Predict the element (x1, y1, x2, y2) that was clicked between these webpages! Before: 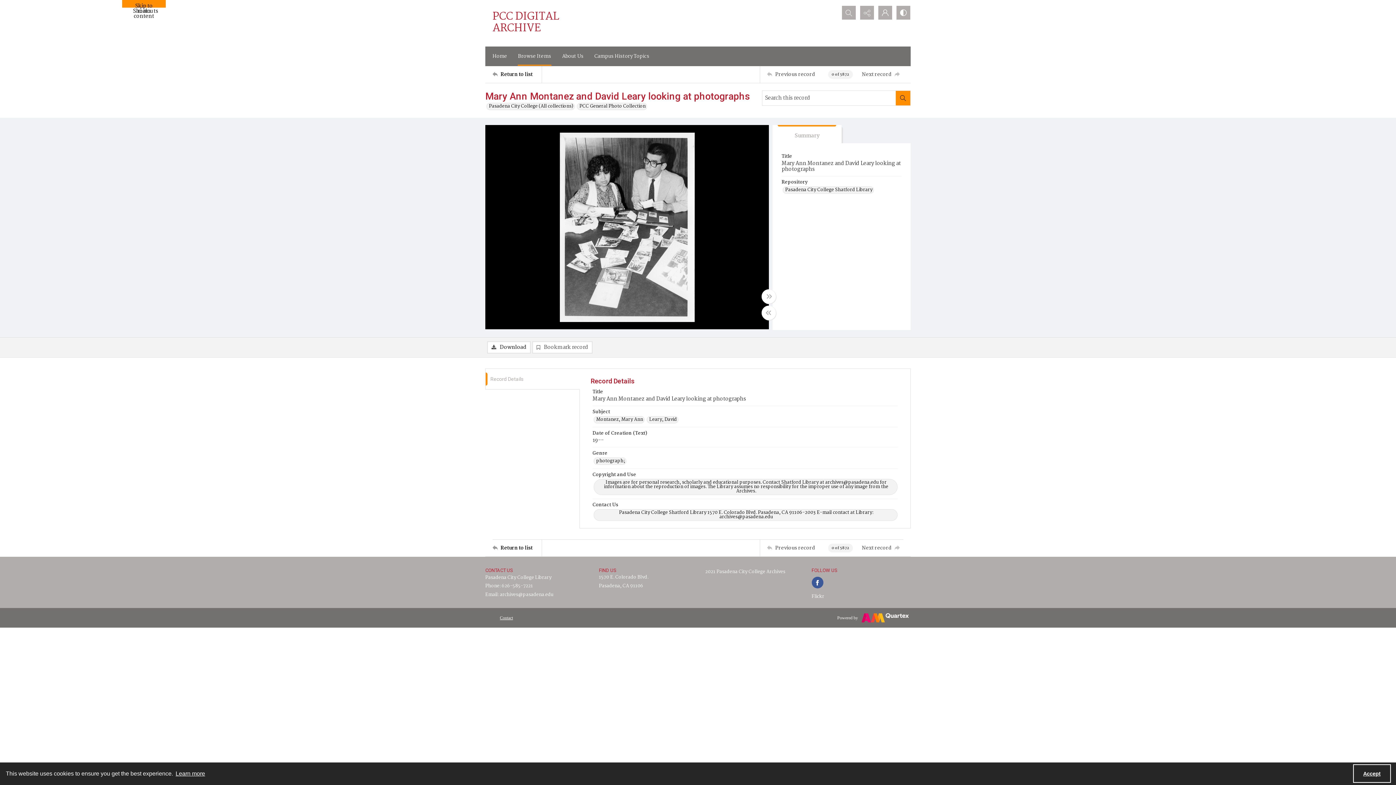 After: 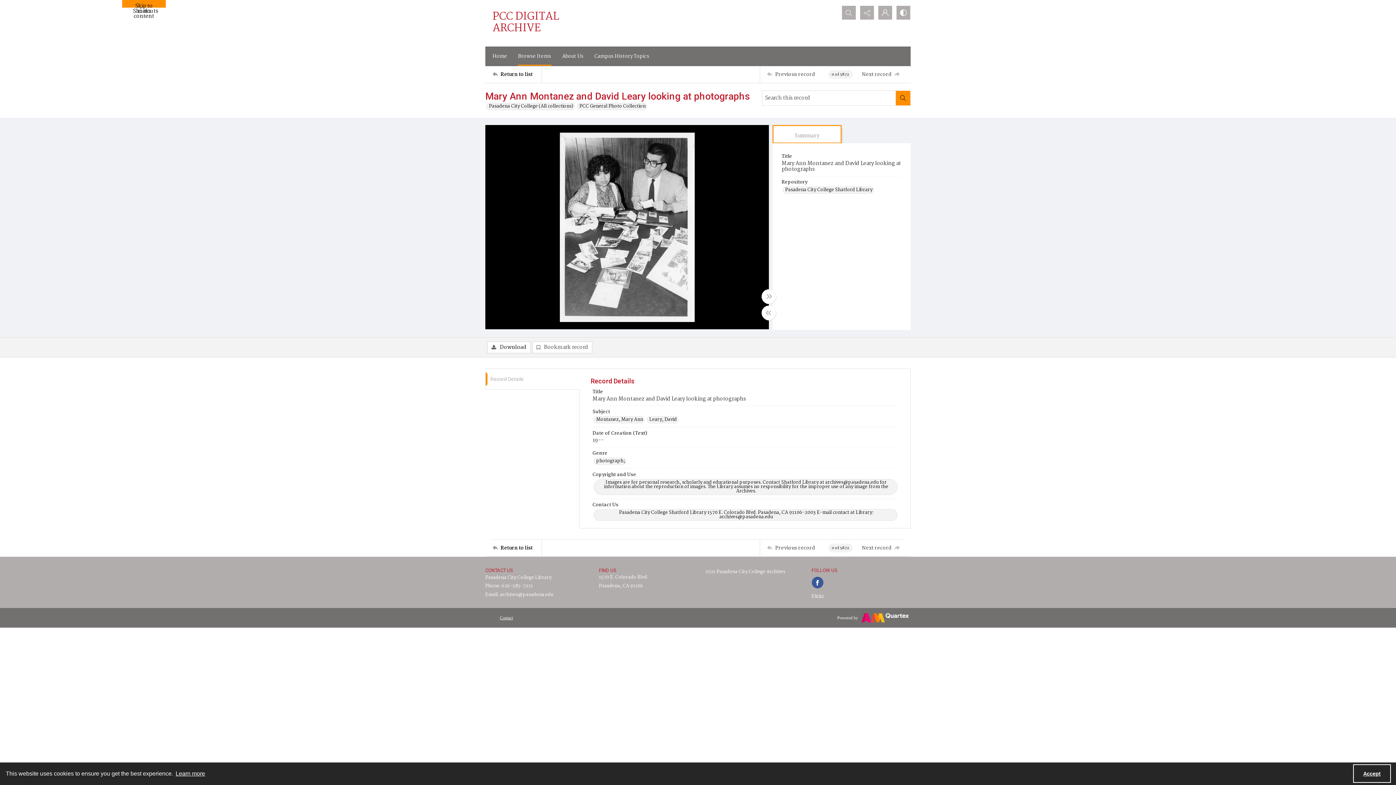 Action: bbox: (772, 125, 841, 143) label: Summary